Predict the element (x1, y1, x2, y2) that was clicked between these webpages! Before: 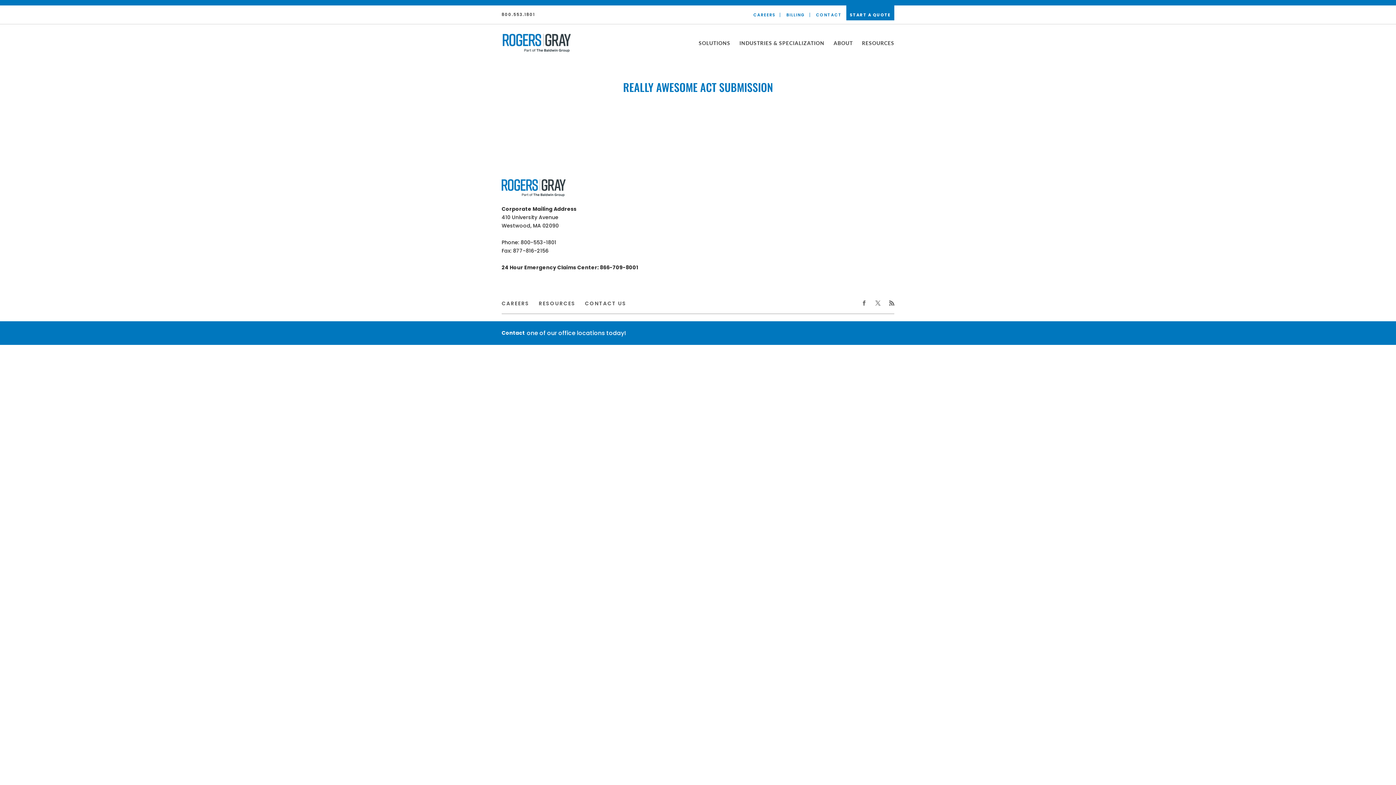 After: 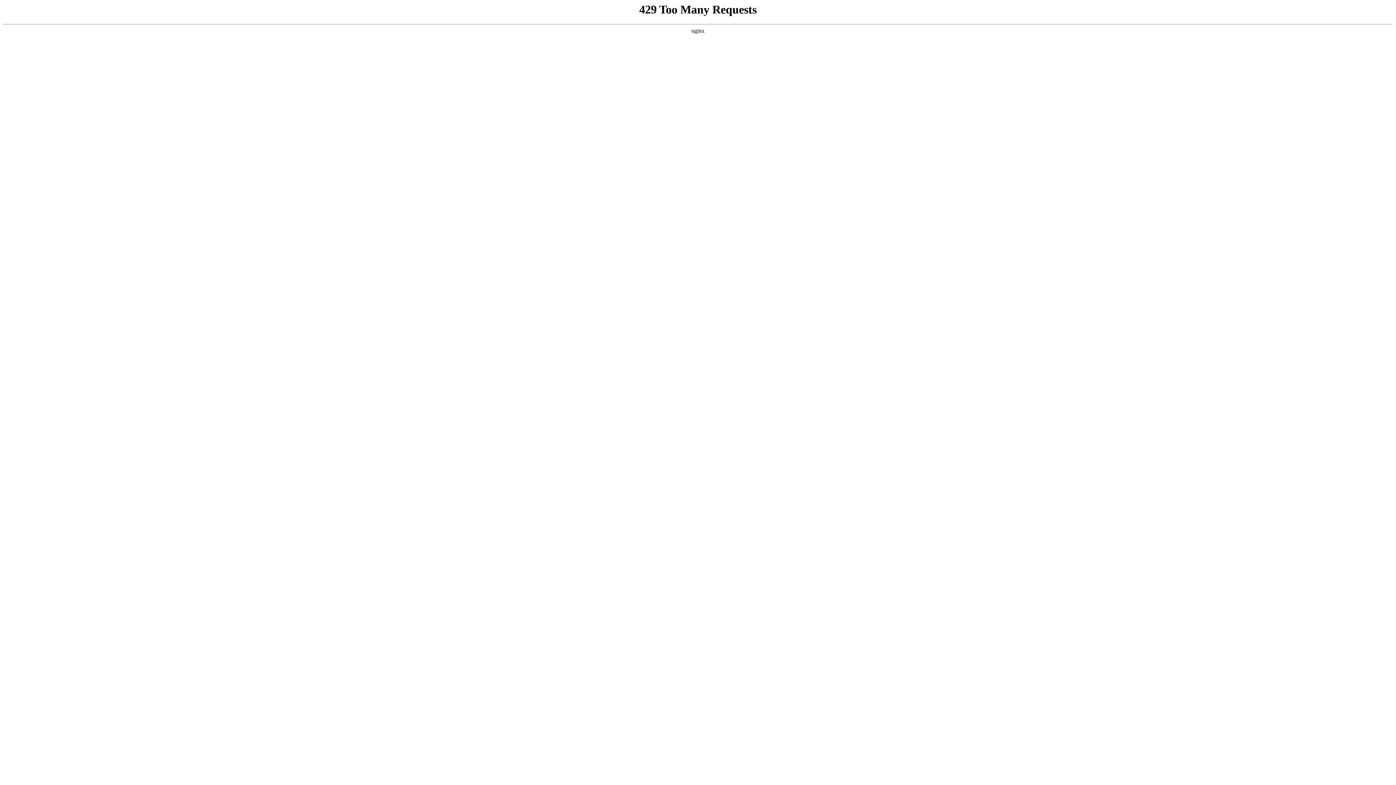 Action: bbox: (749, 12, 780, 17) label: CAREERS